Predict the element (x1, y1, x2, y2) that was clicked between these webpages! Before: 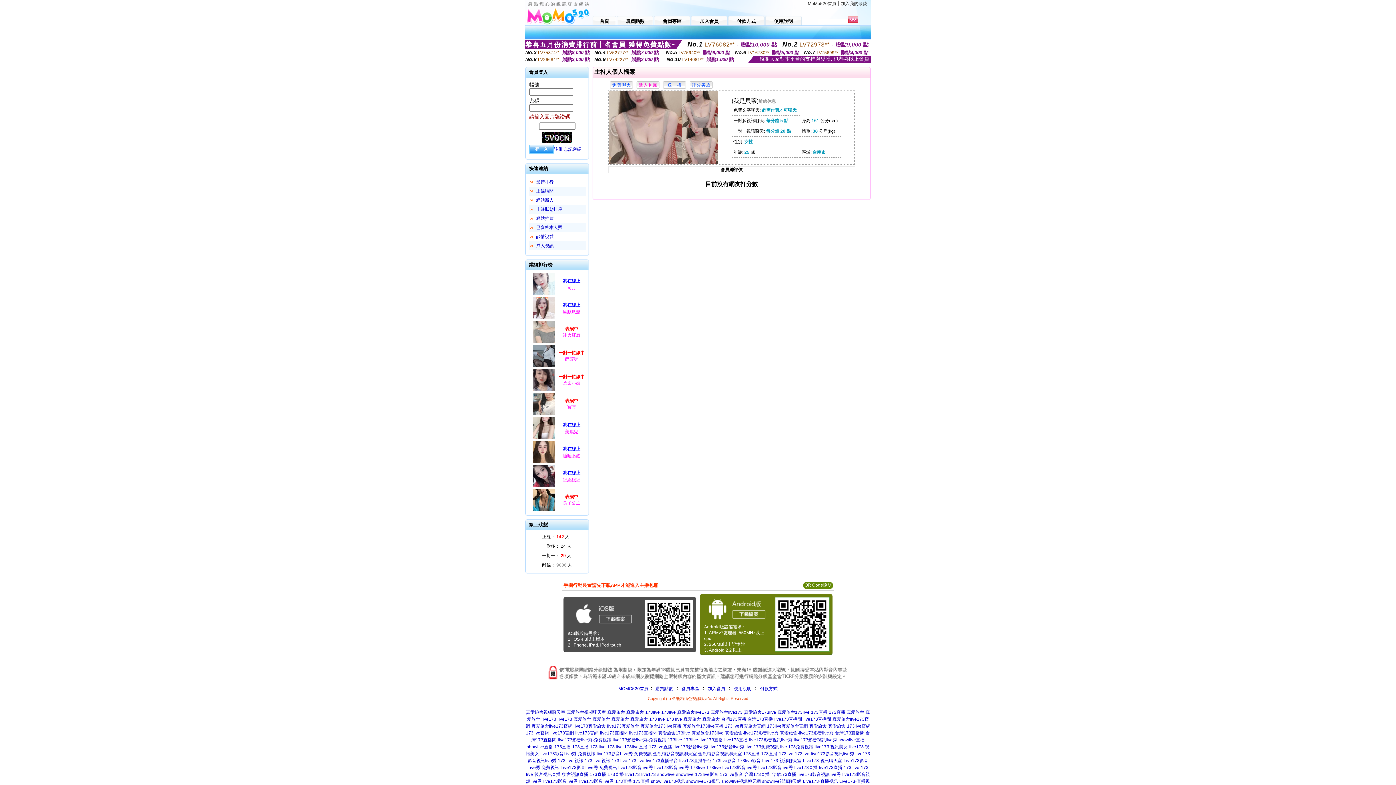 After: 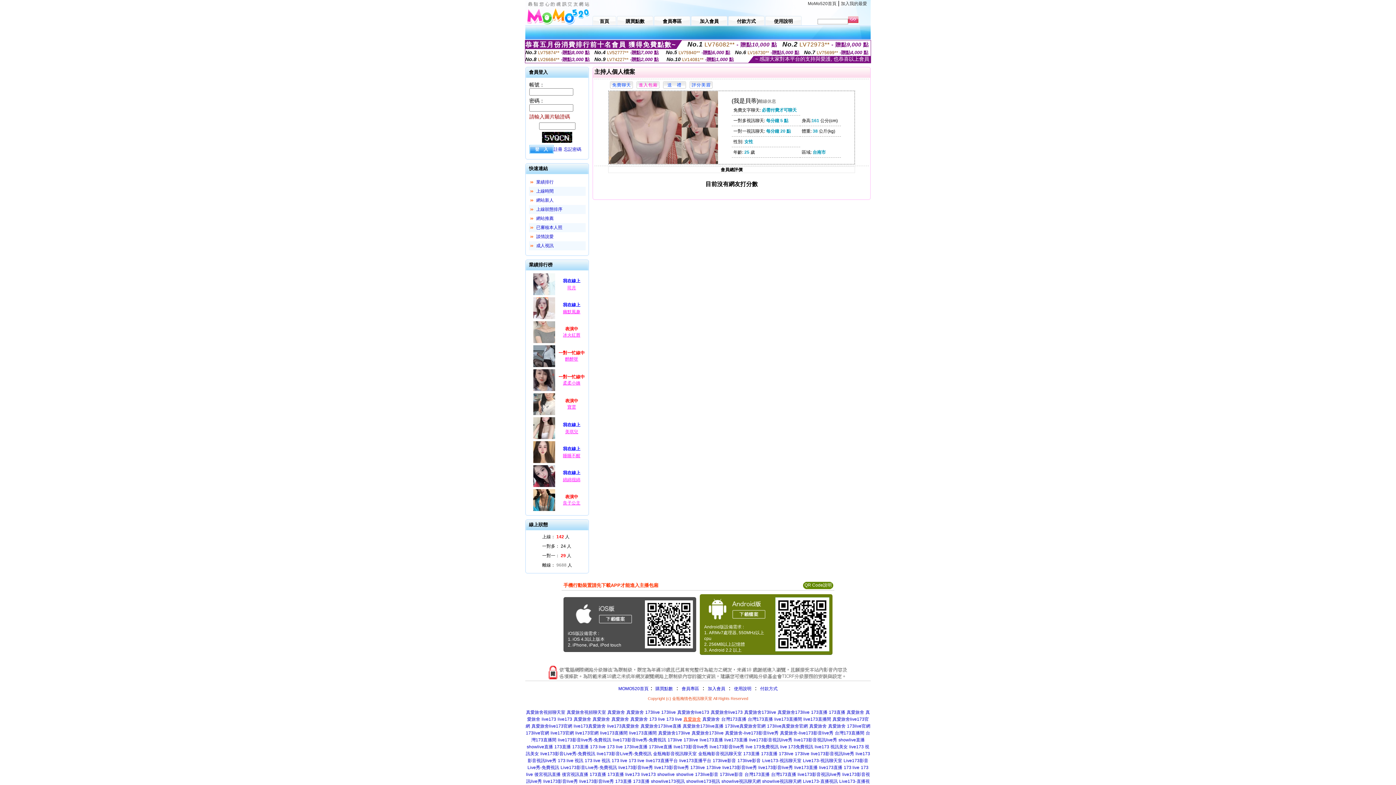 Action: bbox: (683, 717, 701, 722) label: 真愛旅舍